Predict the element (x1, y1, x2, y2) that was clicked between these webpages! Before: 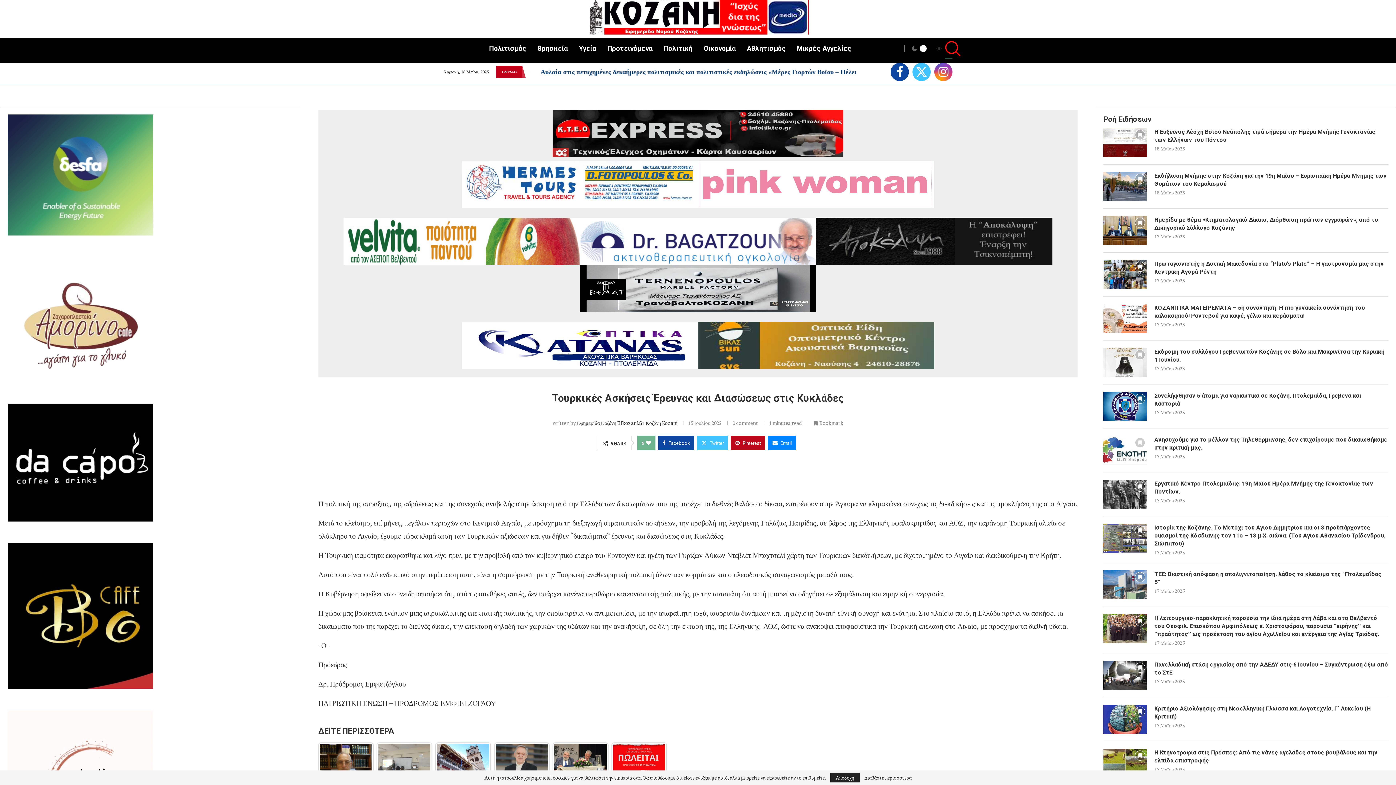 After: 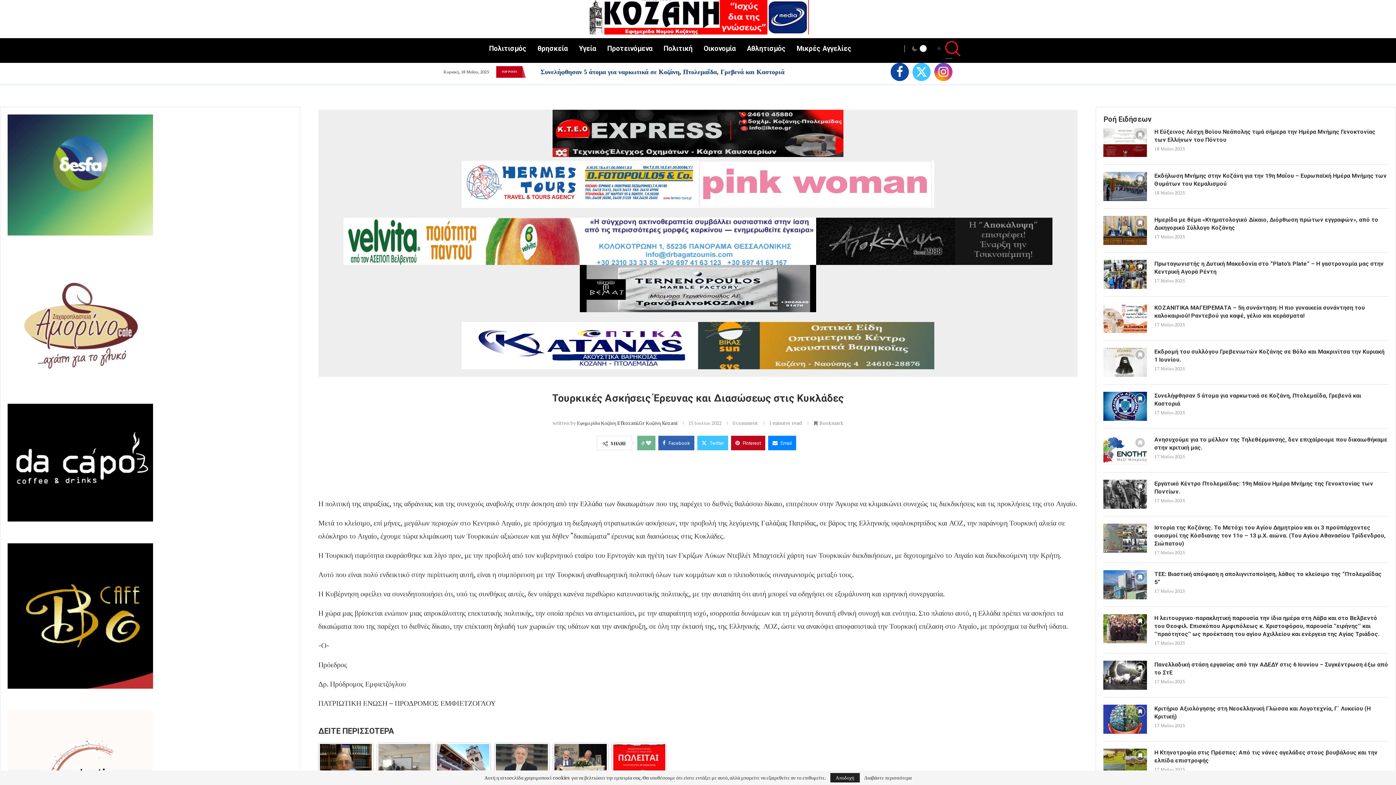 Action: bbox: (658, 435, 694, 450) label: Share on Facebook